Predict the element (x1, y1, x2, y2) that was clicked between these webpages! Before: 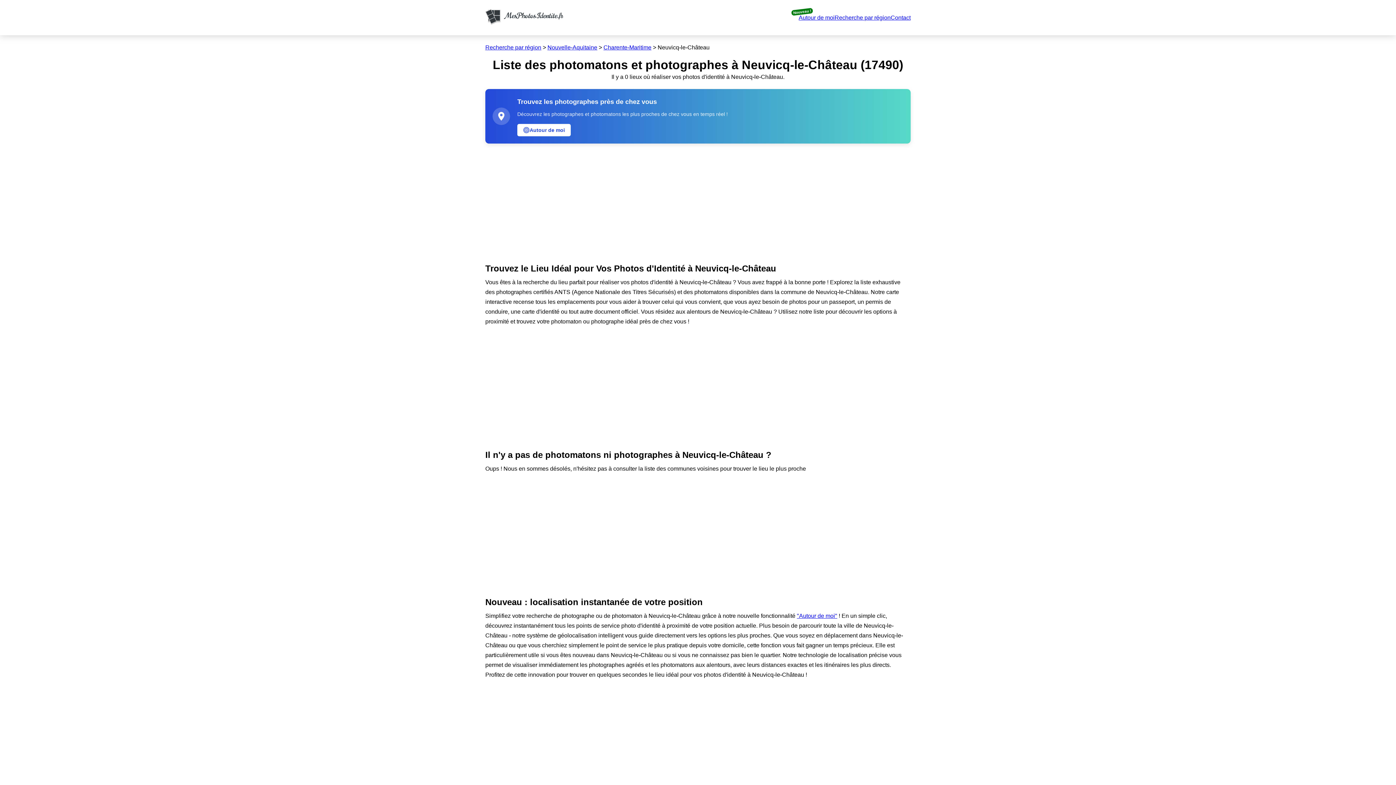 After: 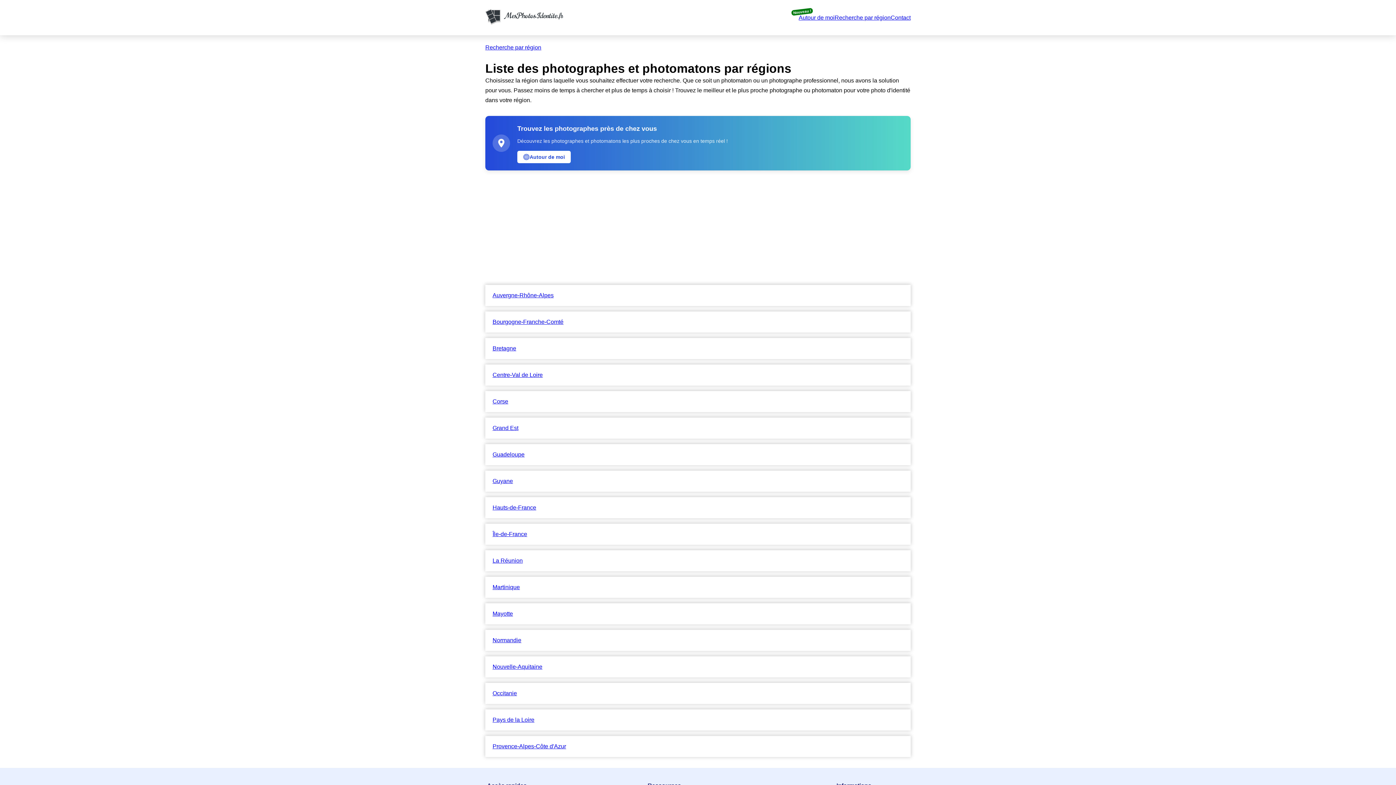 Action: label: Recherche par région bbox: (834, 14, 890, 20)